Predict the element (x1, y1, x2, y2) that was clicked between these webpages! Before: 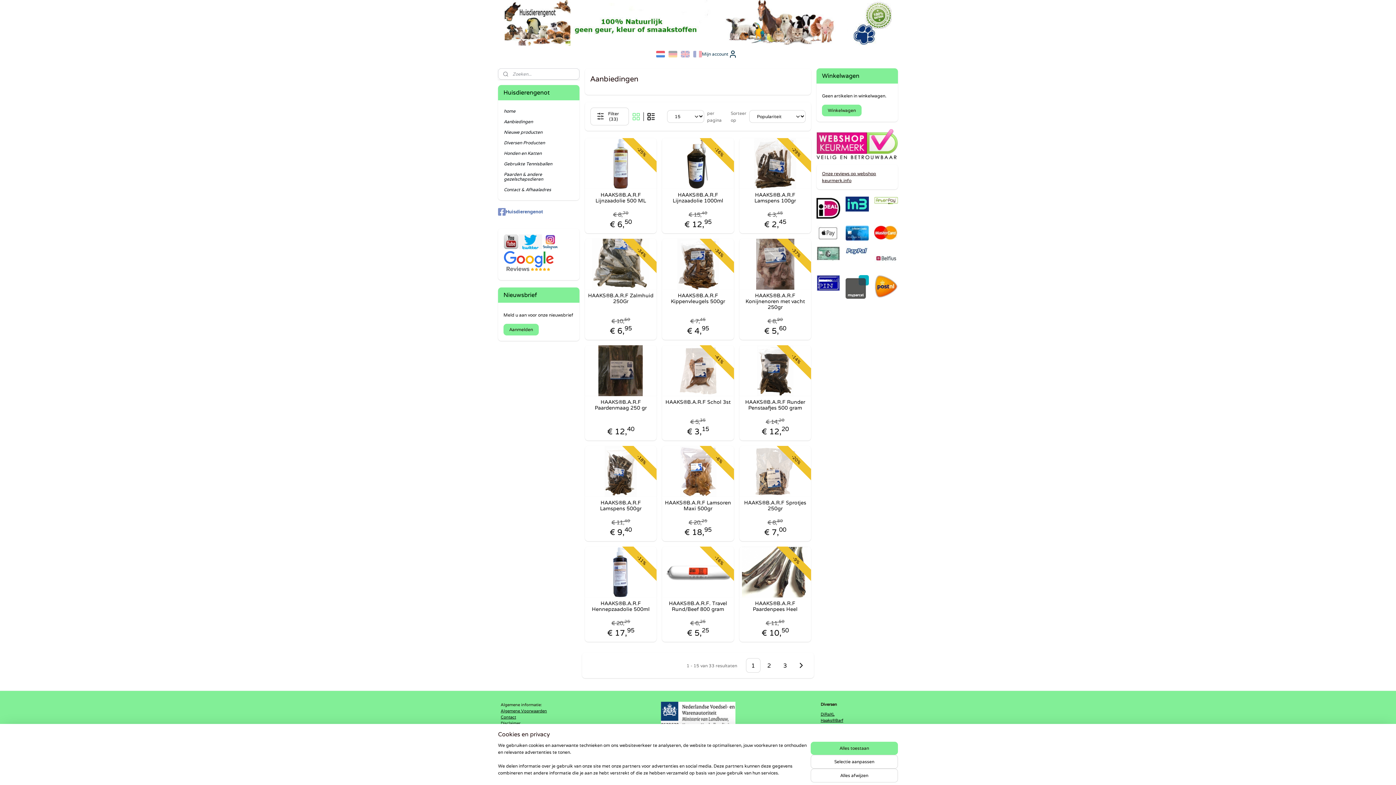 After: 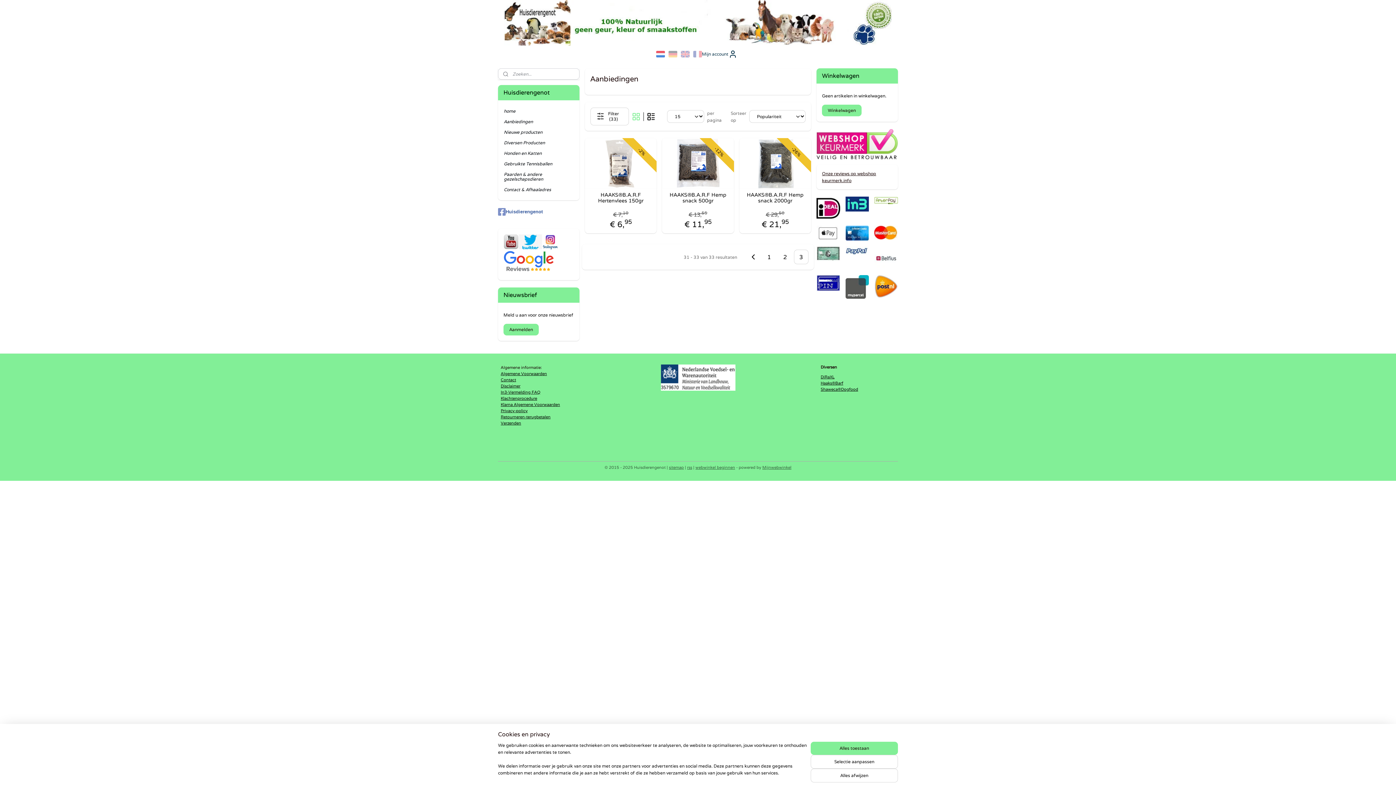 Action: label: 3 bbox: (778, 658, 792, 673)